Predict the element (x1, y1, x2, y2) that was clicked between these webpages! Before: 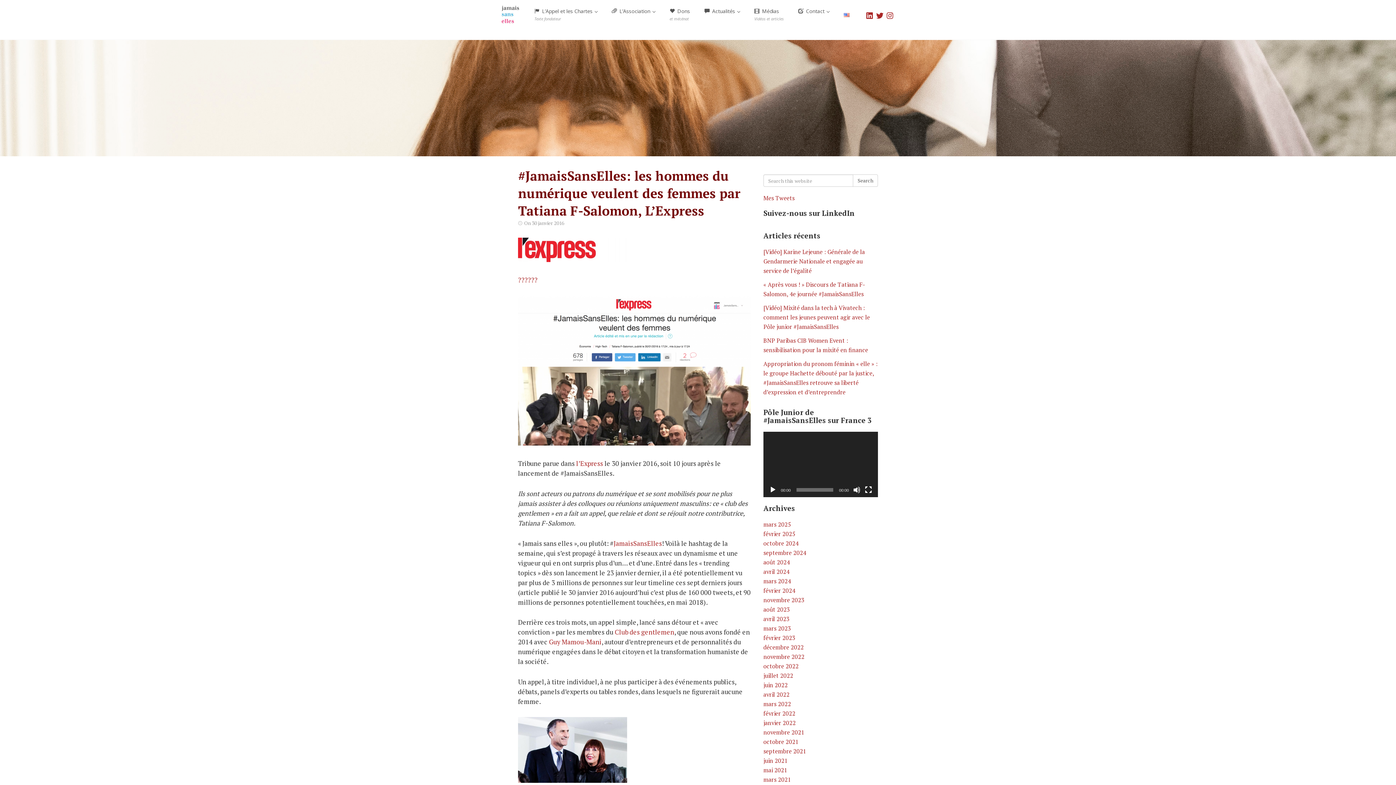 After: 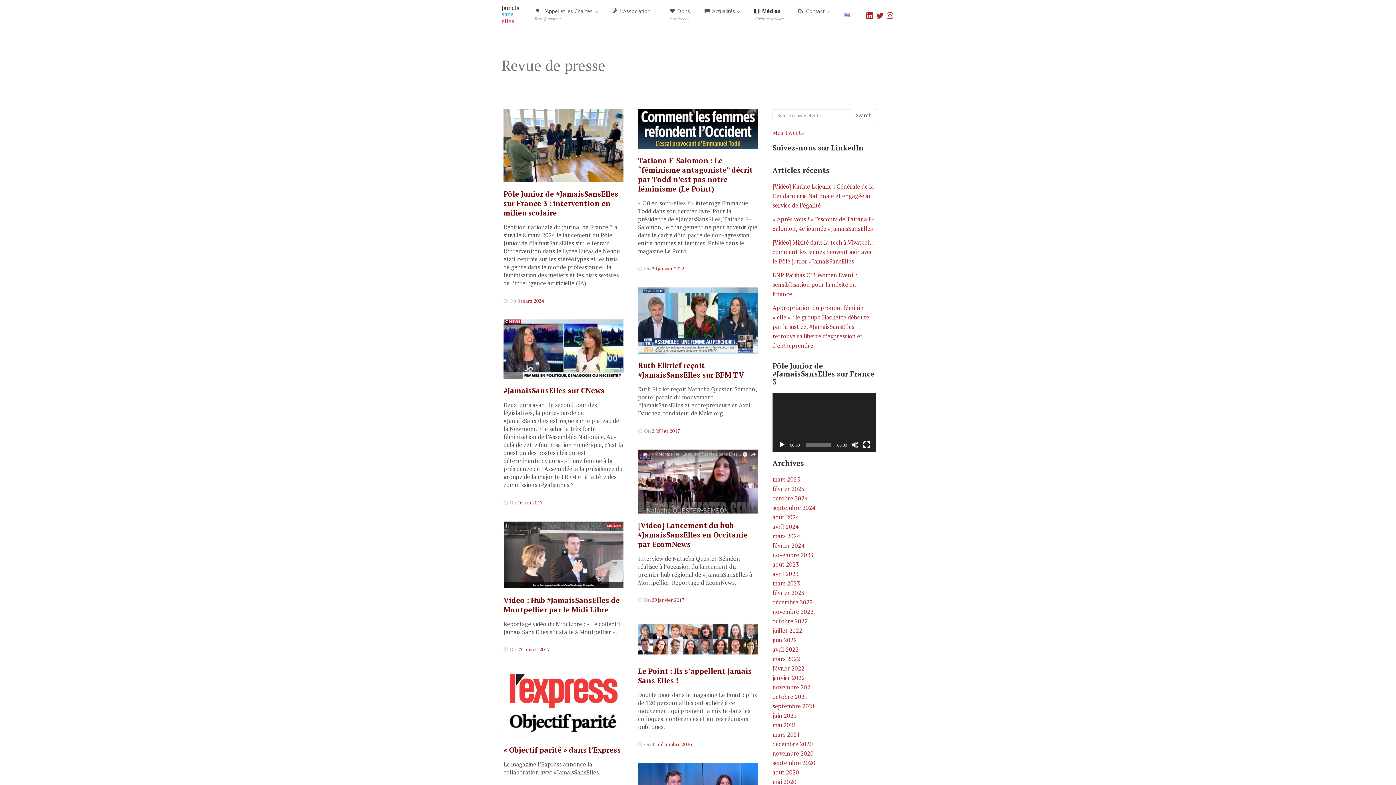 Action: bbox: (747, 0, 791, 29) label:  Médias
Vidéos et articles